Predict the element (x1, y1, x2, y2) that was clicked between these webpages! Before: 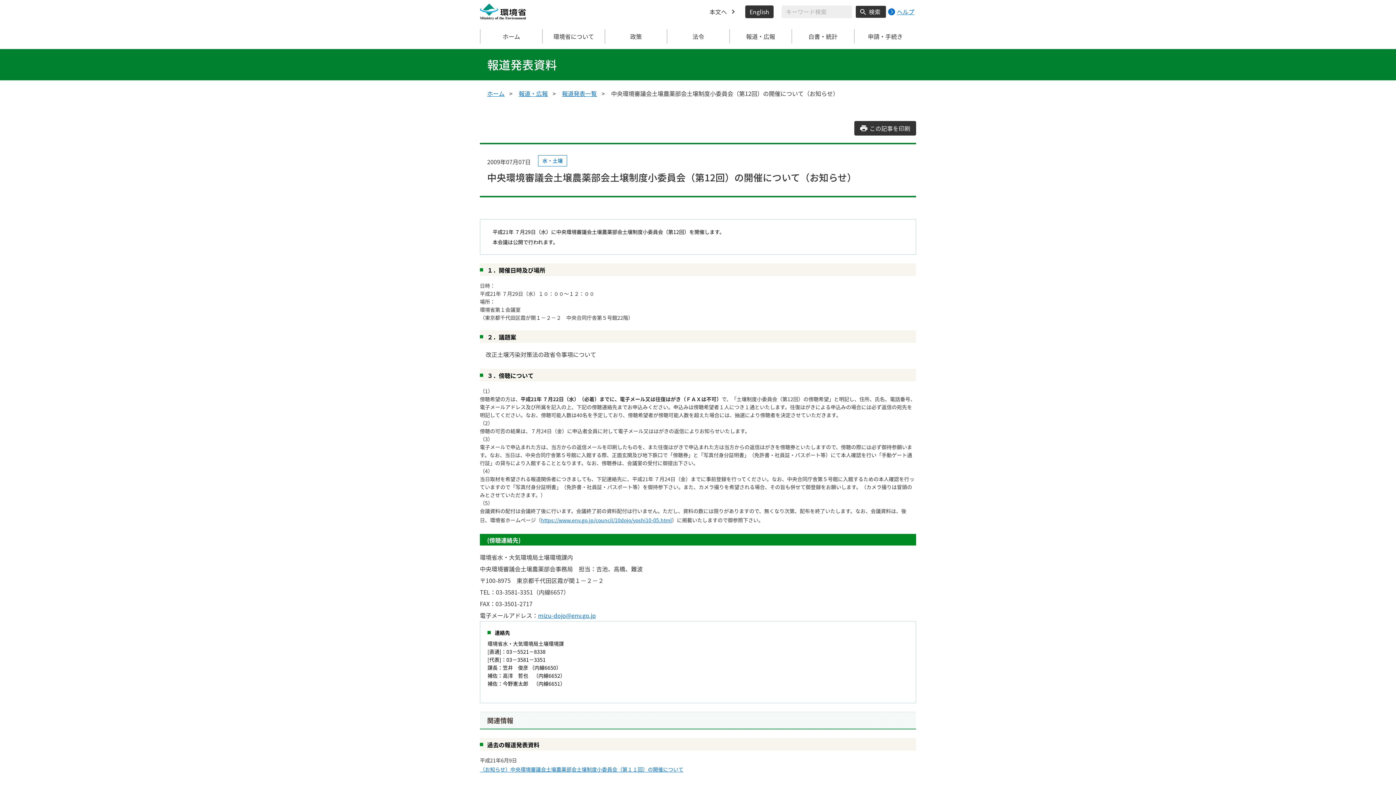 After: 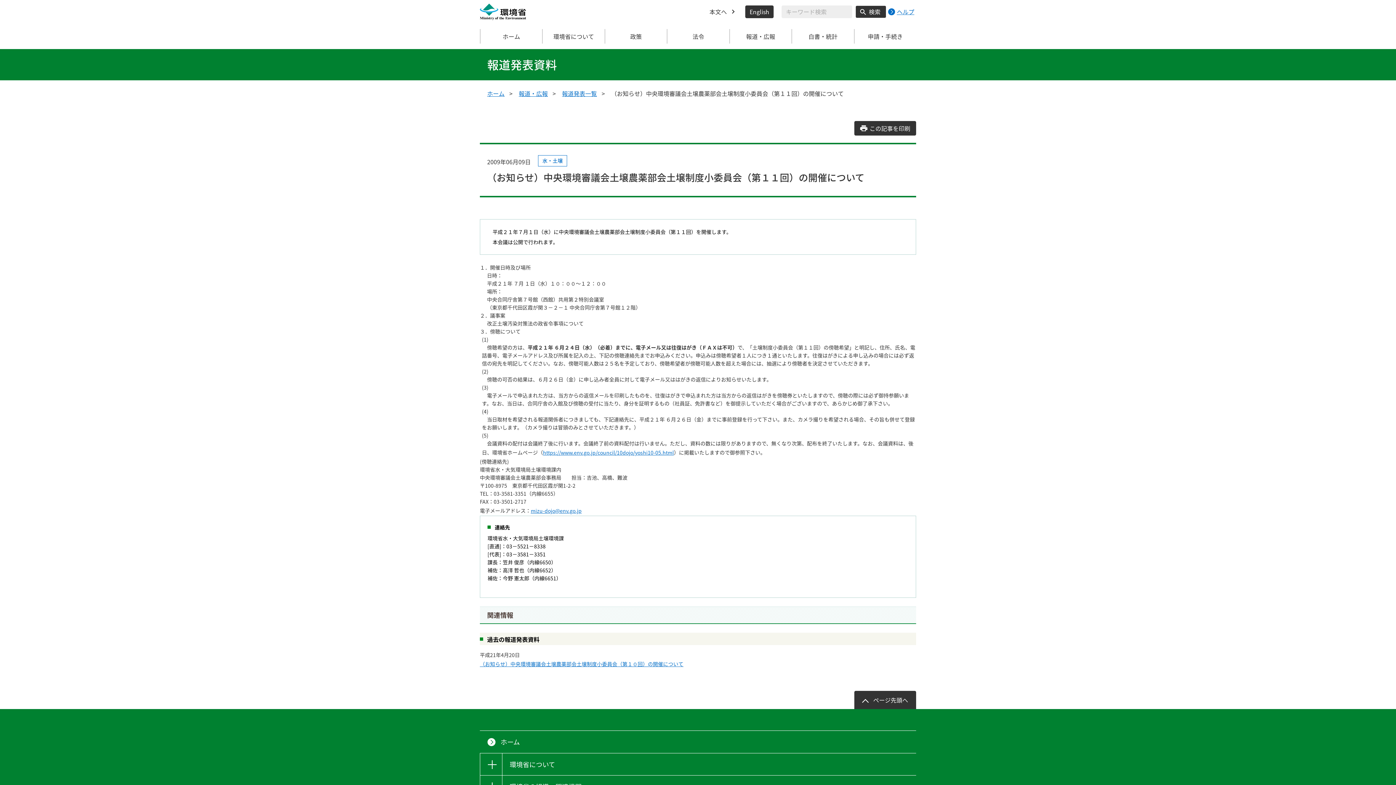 Action: label: （お知らせ）中央環境審議会土壌農薬部会土壌制度小委員会（第１１回）の開催について bbox: (480, 764, 683, 774)